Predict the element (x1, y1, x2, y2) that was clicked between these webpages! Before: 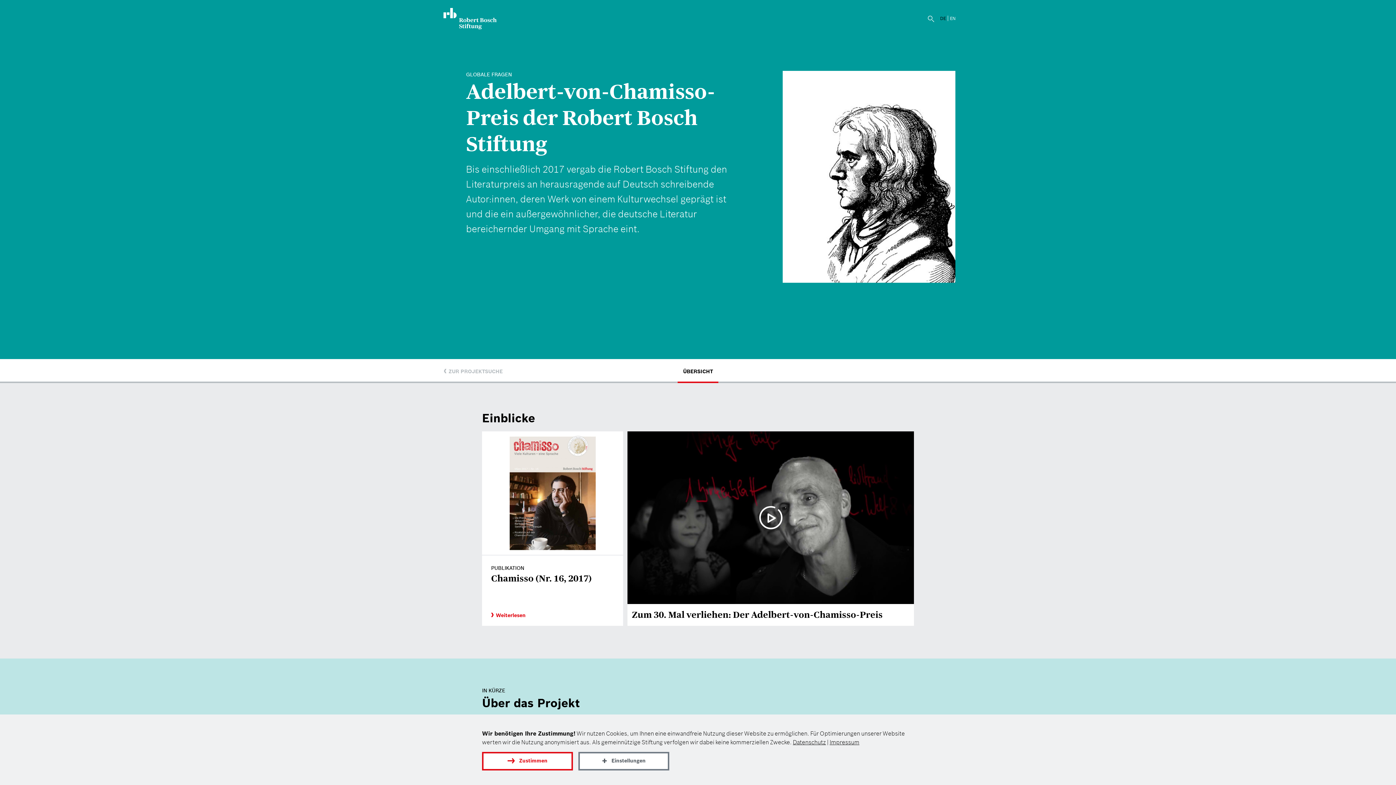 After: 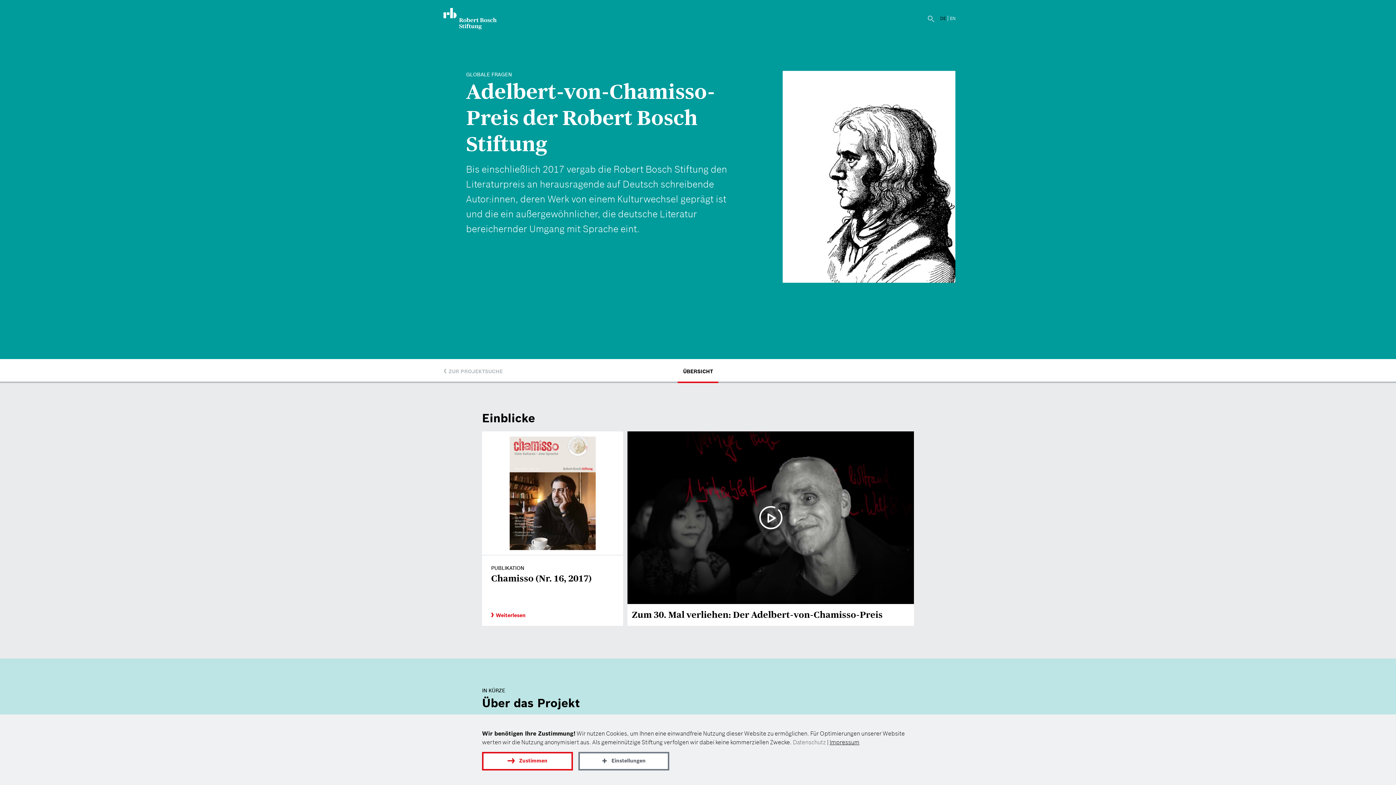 Action: label: Datenschutz bbox: (793, 738, 826, 746)